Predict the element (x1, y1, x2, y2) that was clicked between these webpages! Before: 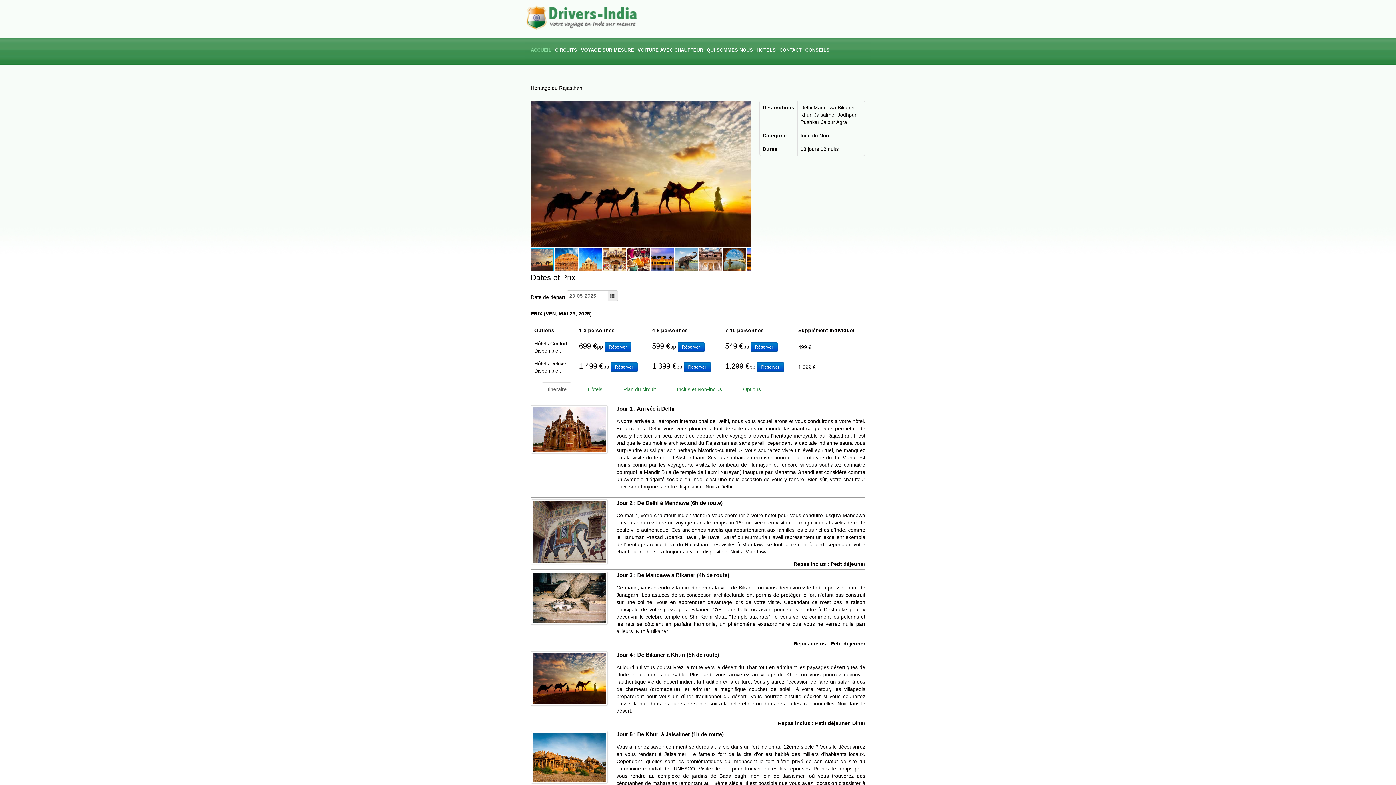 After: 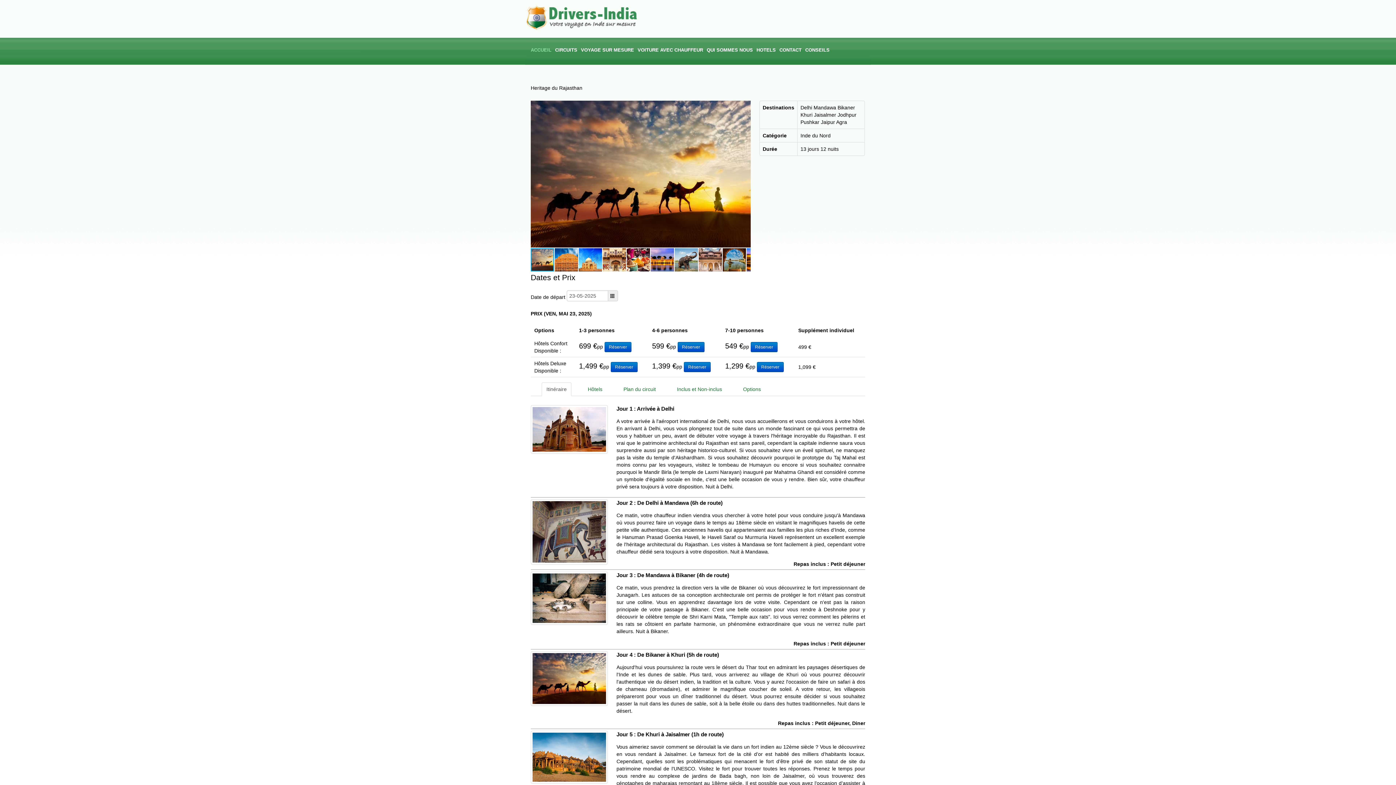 Action: label: Itinéraire bbox: (541, 382, 571, 396)